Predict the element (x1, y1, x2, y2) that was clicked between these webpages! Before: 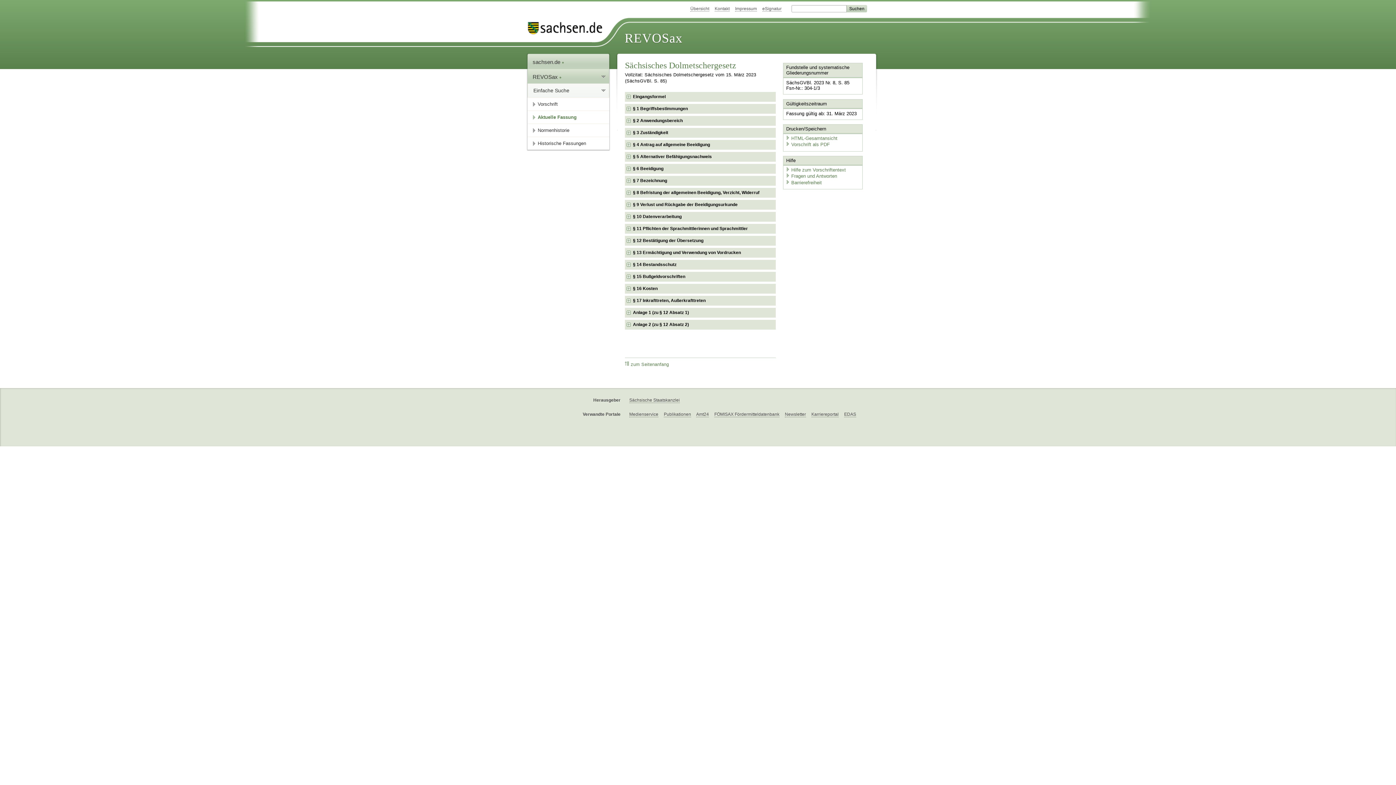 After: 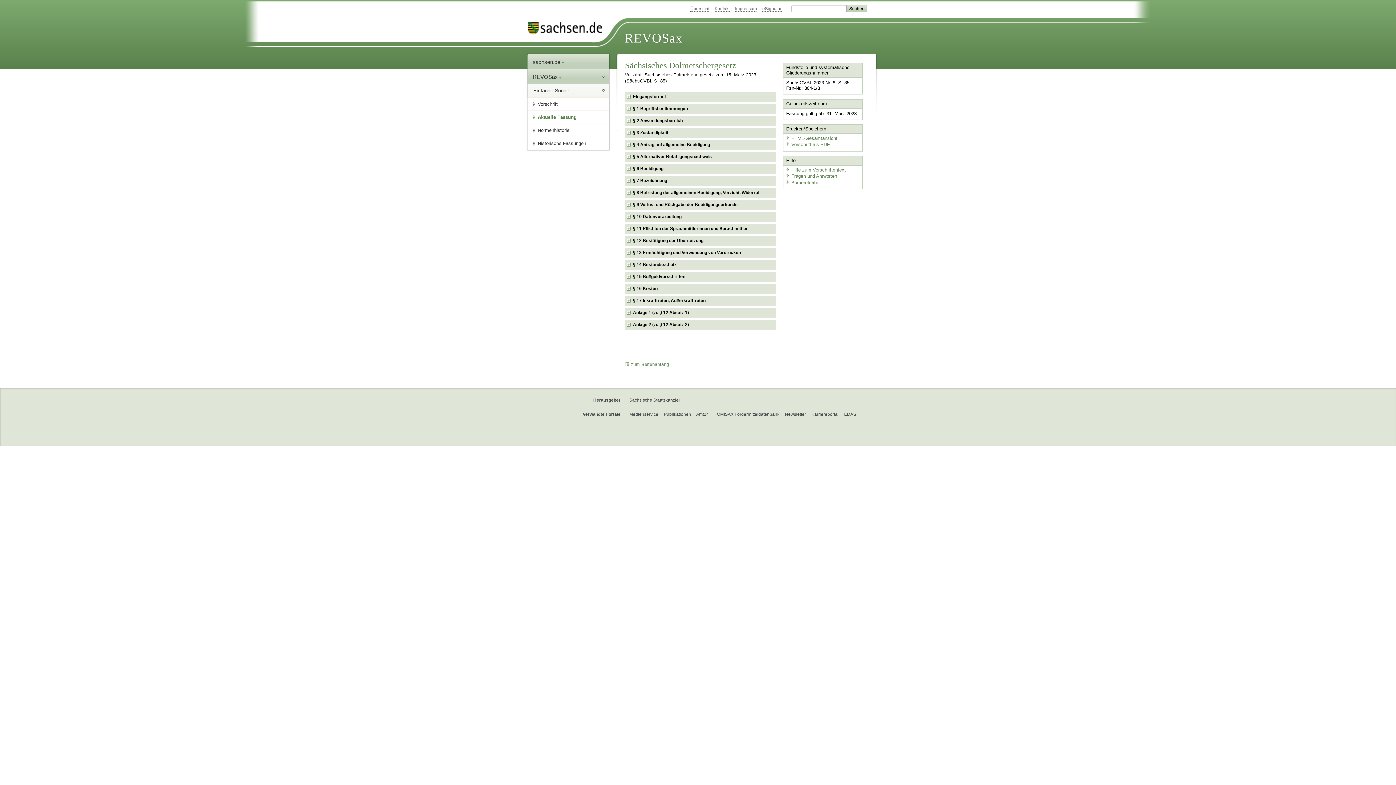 Action: label: Vorschrift bbox: (532, 97, 609, 110)